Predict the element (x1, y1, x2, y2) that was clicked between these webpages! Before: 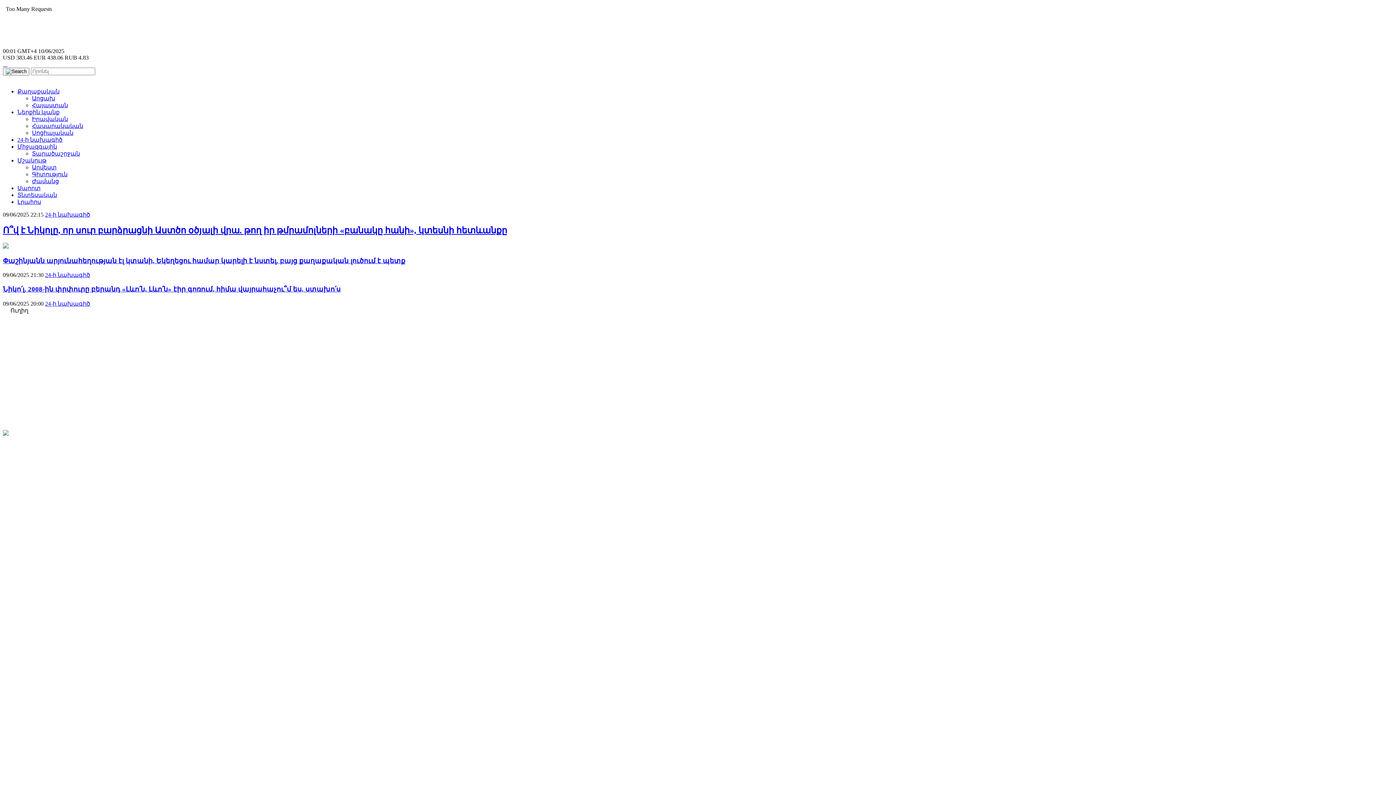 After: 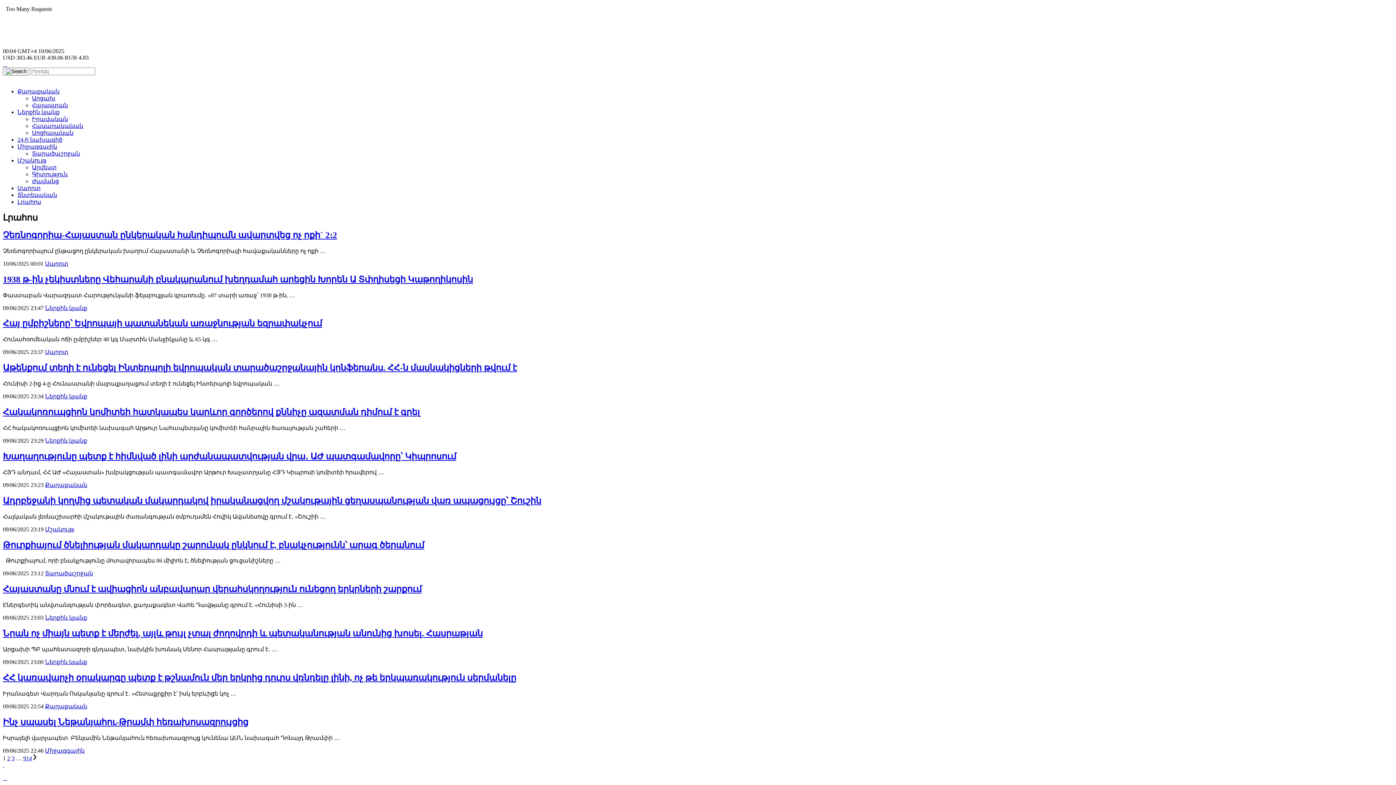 Action: bbox: (17, 198, 41, 205) label: Լրահոս